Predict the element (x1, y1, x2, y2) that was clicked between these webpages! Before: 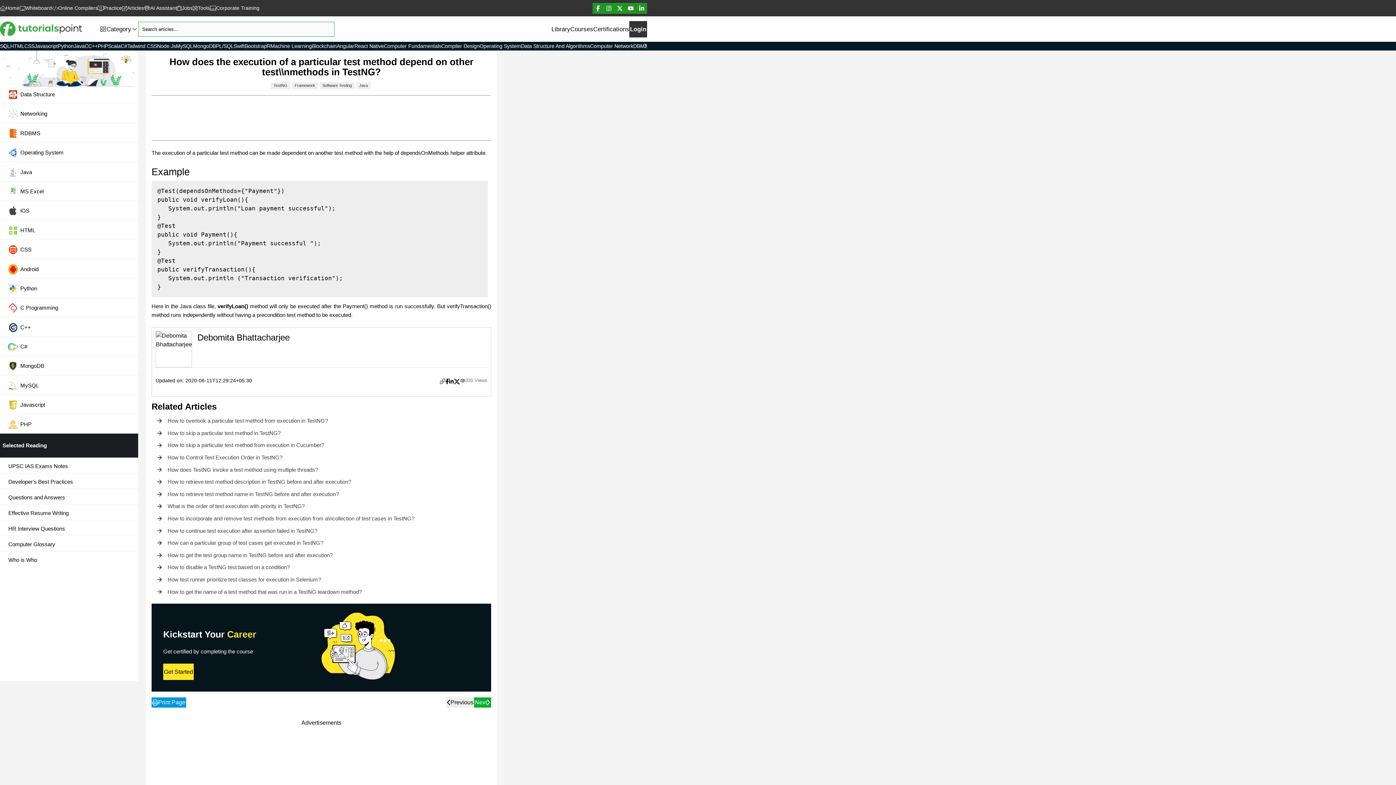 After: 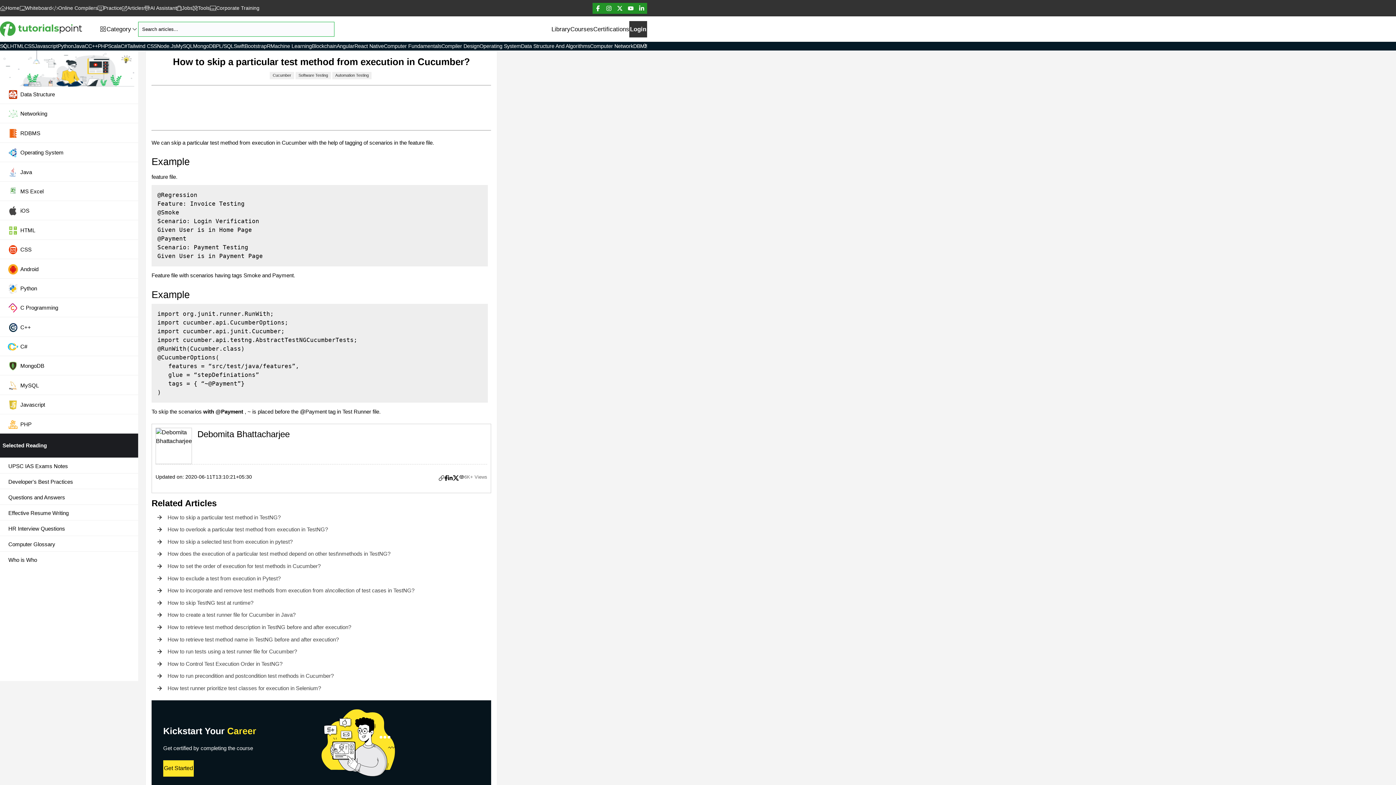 Action: label: How to skip a particular test method from execution in Cucumber? bbox: (151, 439, 491, 451)